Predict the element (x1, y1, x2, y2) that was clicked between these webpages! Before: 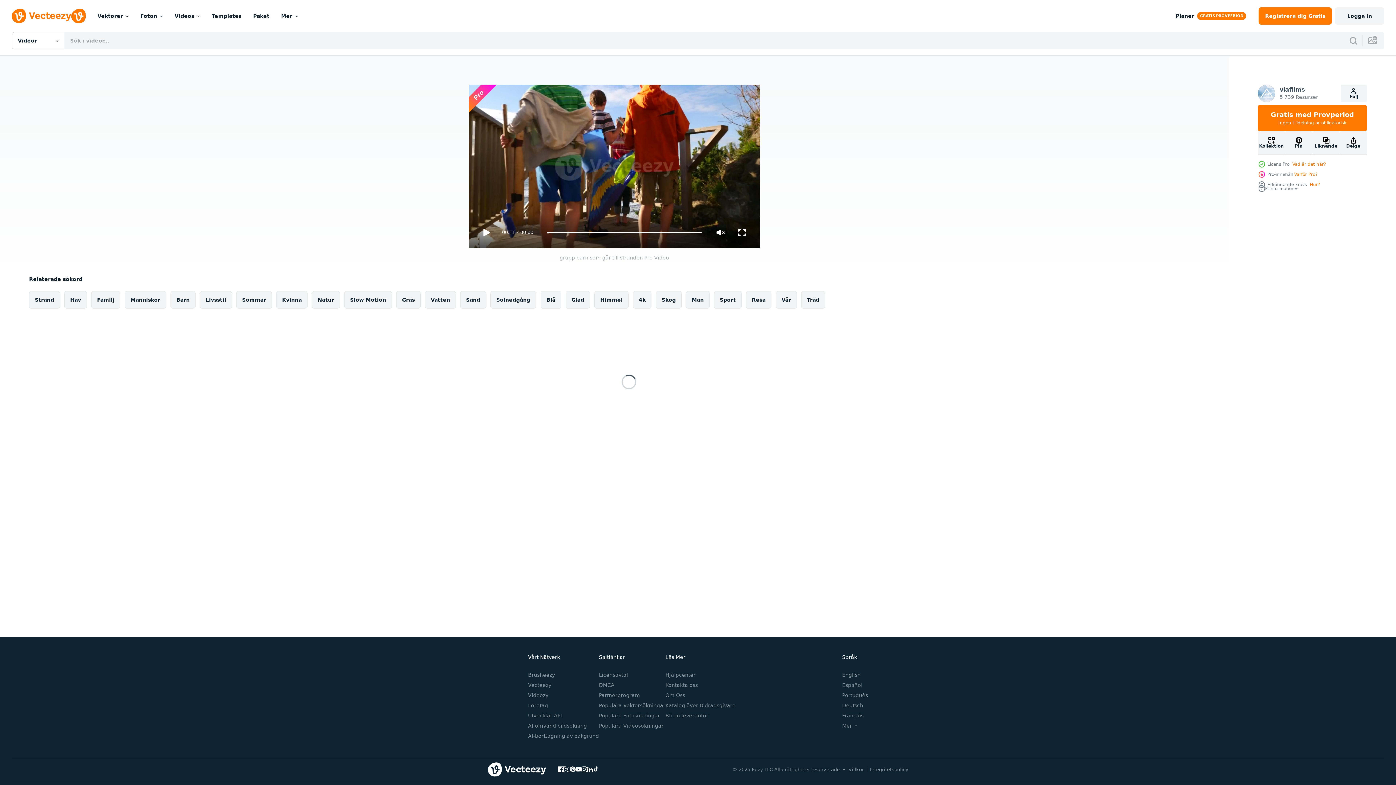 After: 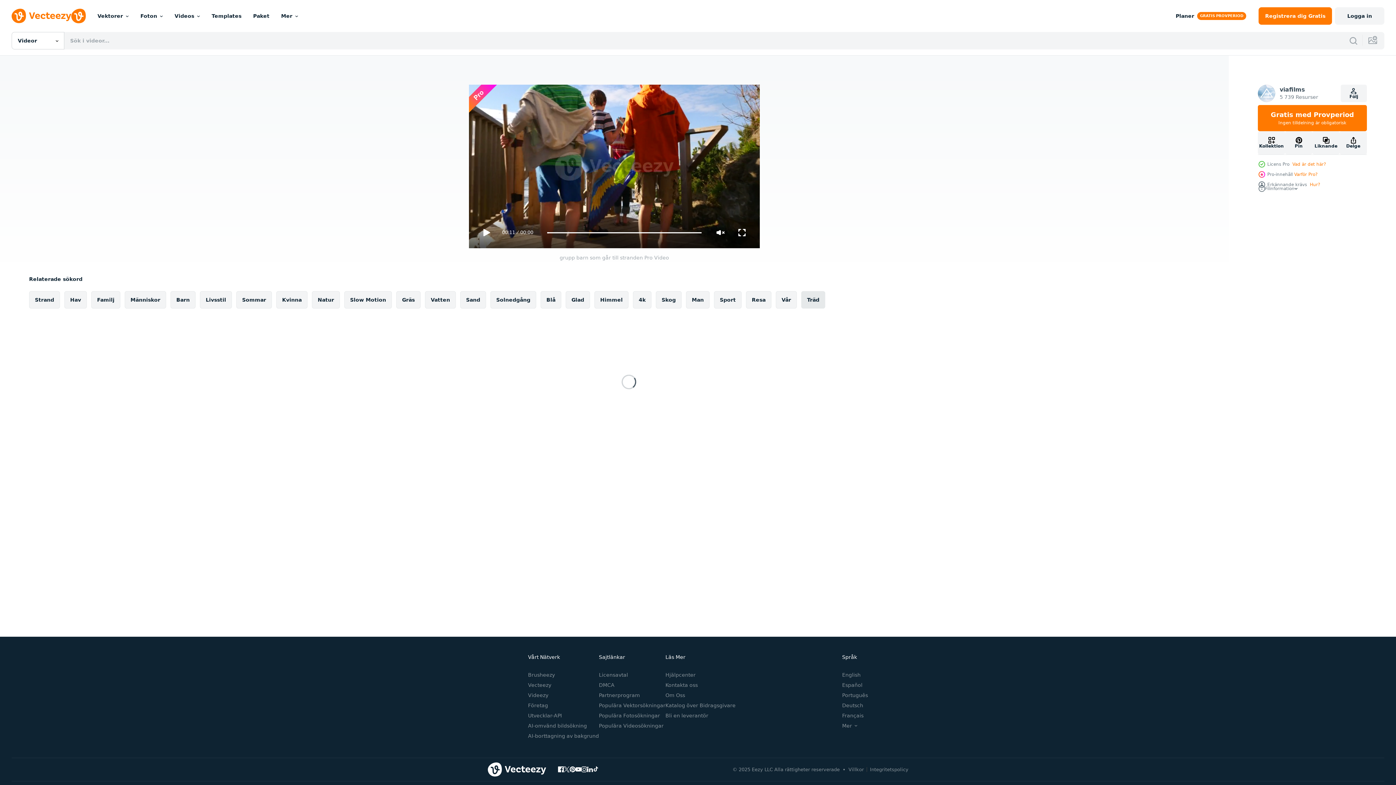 Action: label: Träd bbox: (801, 291, 825, 308)